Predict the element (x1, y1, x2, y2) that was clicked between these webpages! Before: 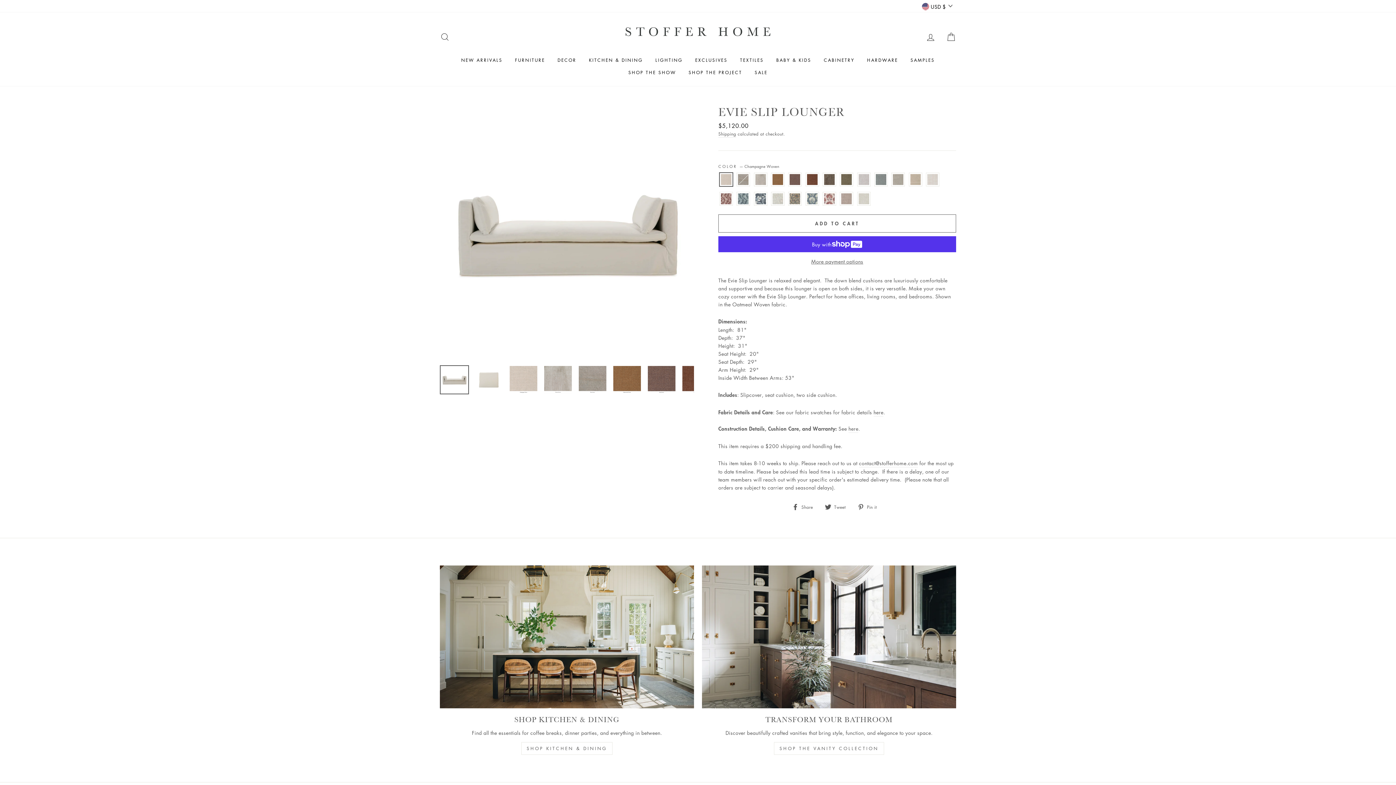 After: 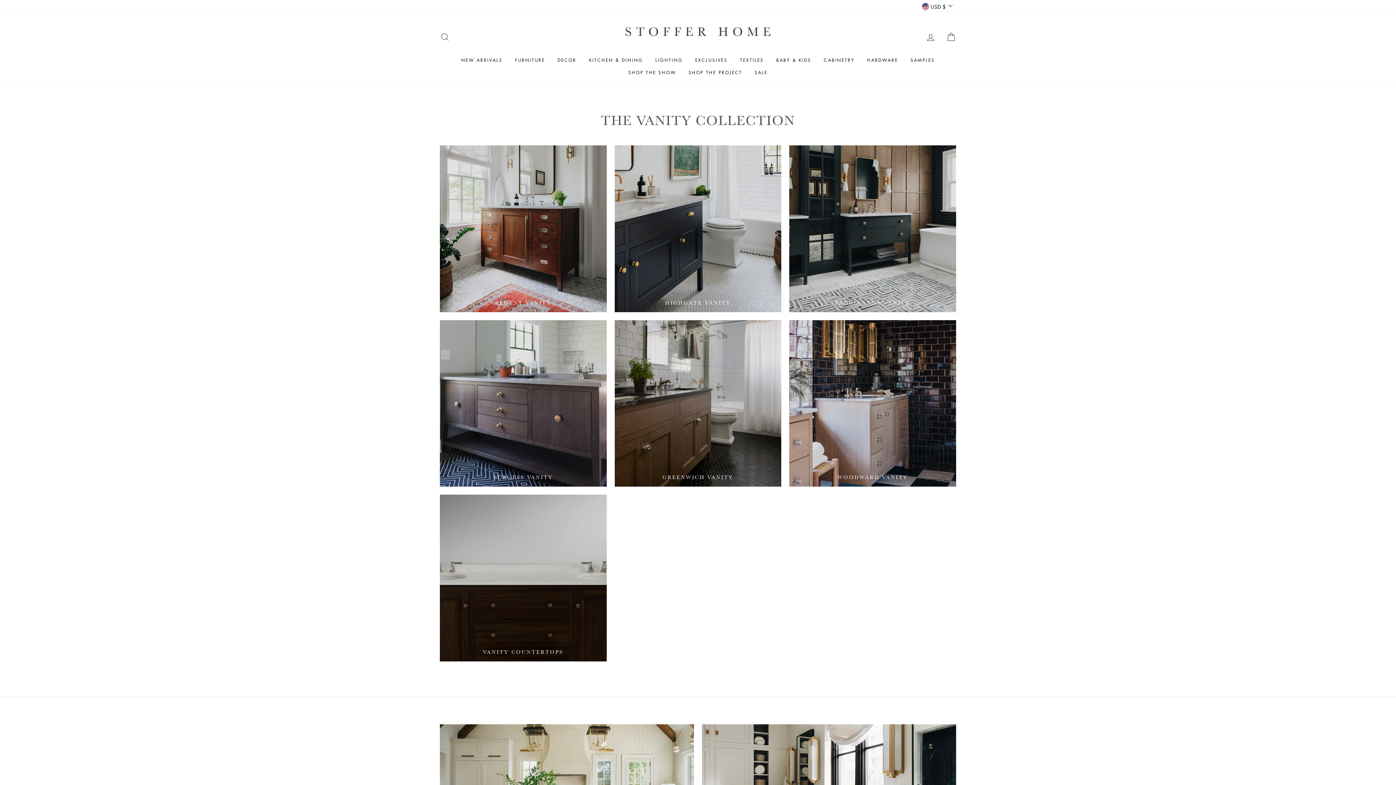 Action: bbox: (702, 565, 956, 708)